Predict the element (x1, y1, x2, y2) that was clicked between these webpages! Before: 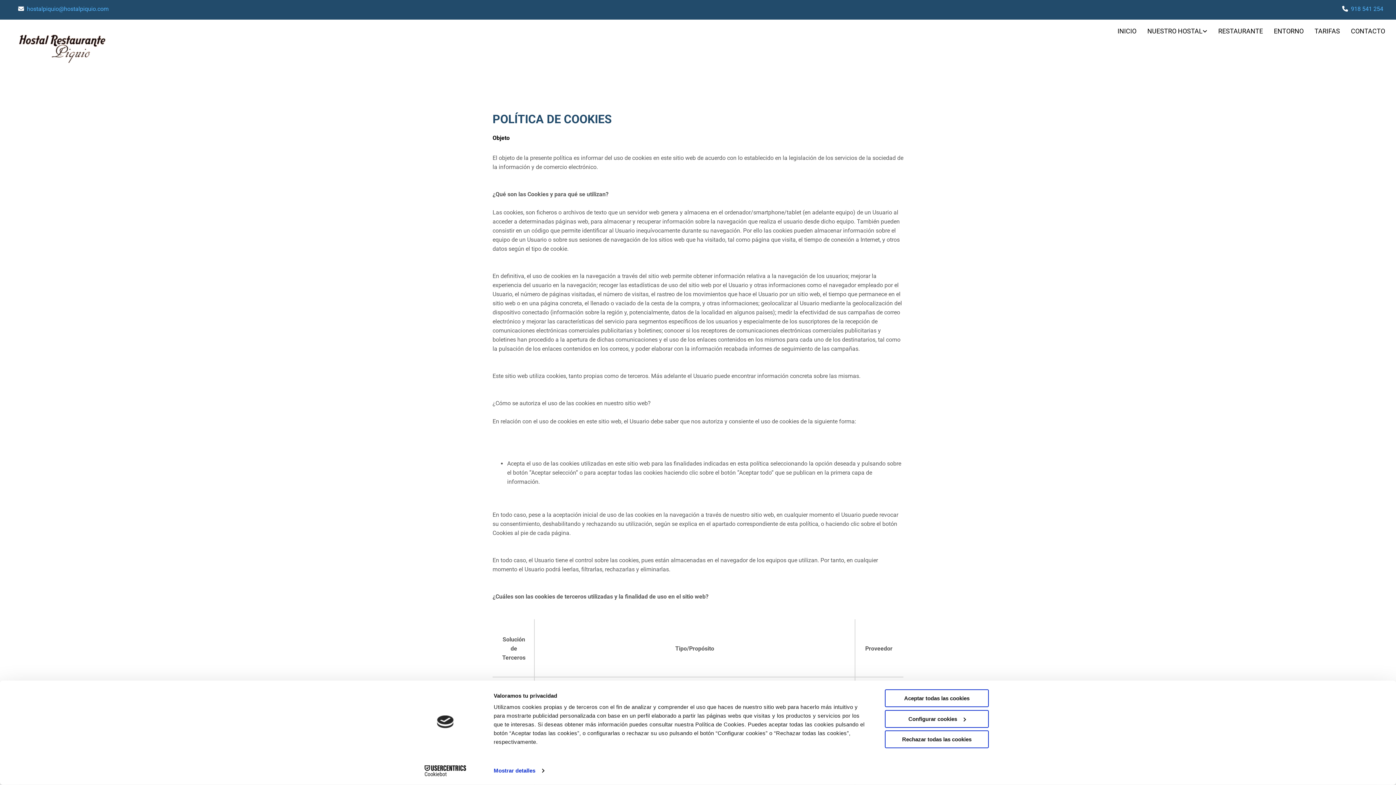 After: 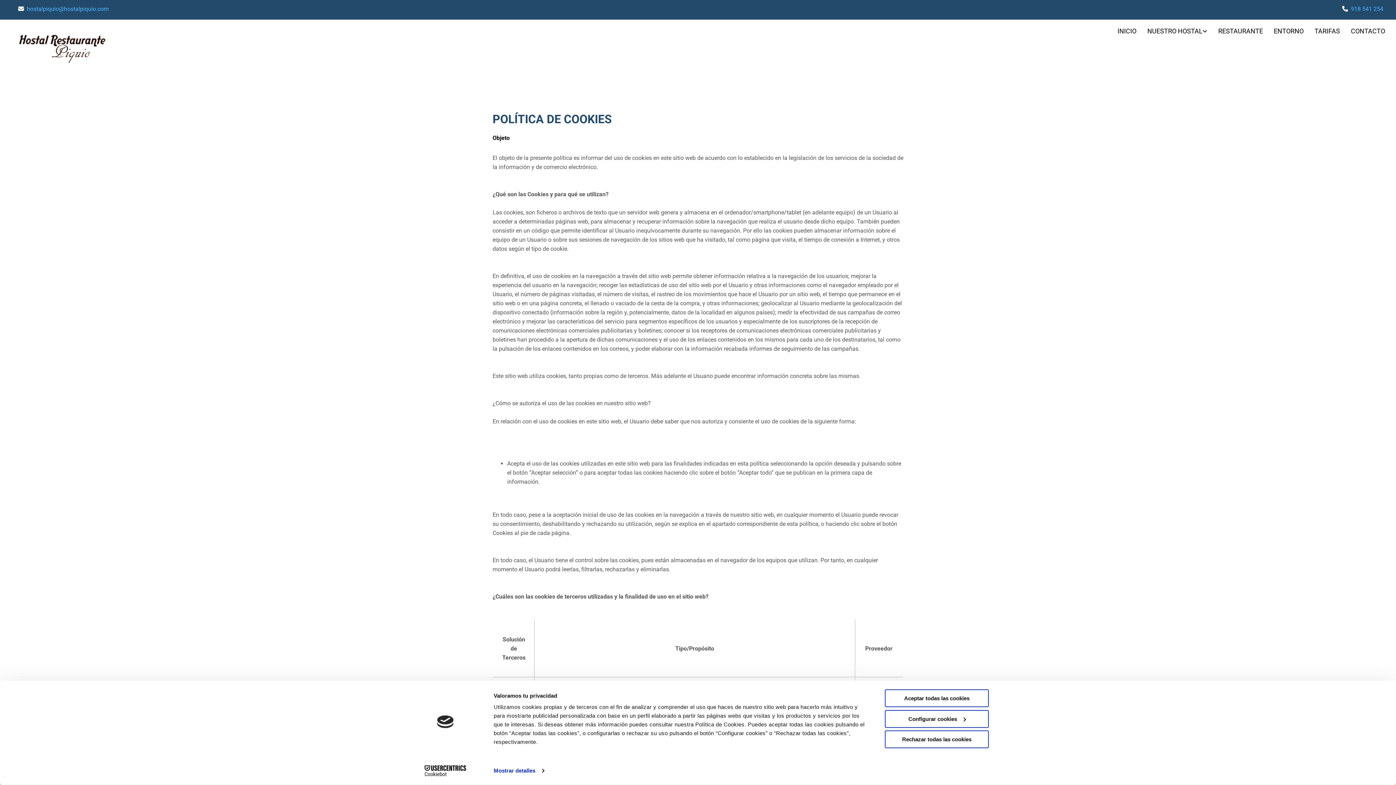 Action: label: hostalpiquio@hostalpiquio.com bbox: (26, 5, 108, 12)